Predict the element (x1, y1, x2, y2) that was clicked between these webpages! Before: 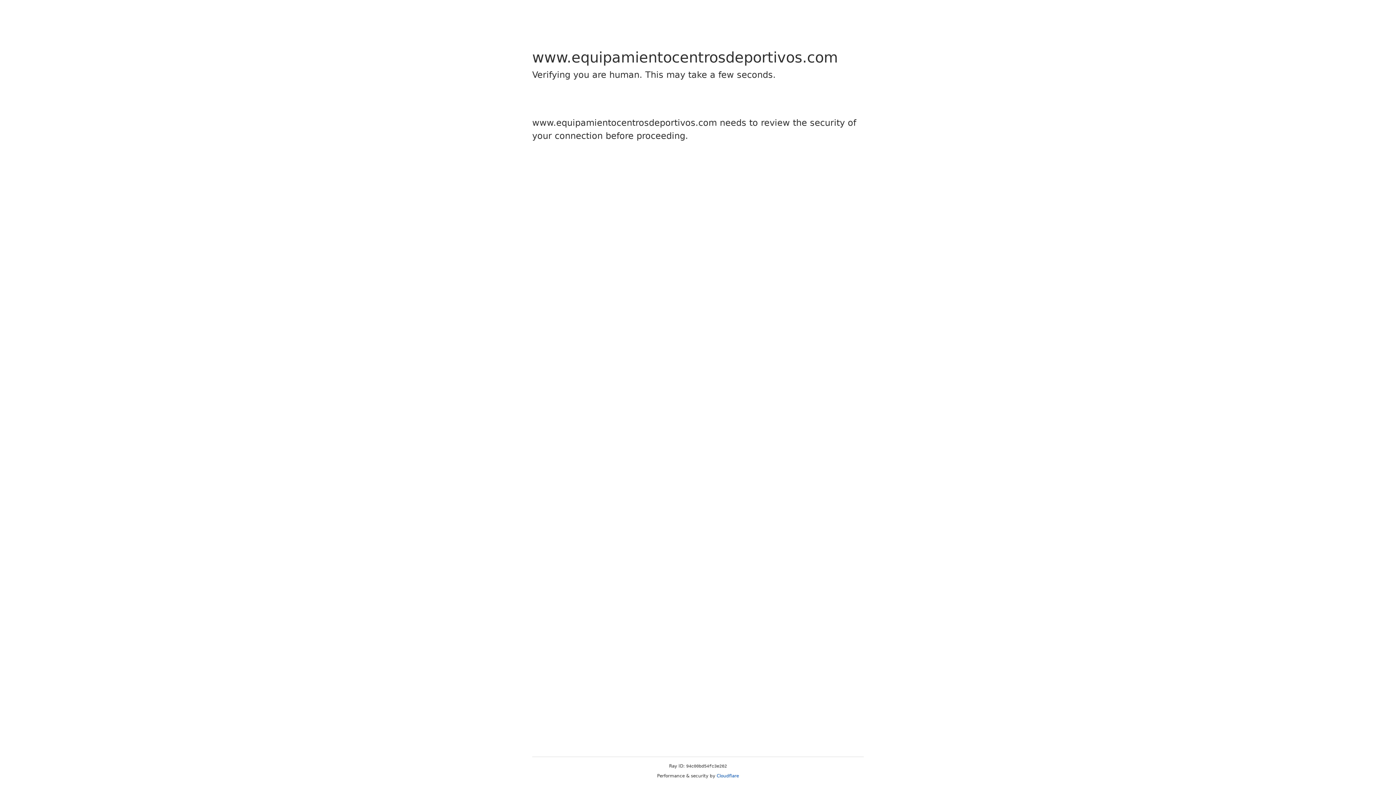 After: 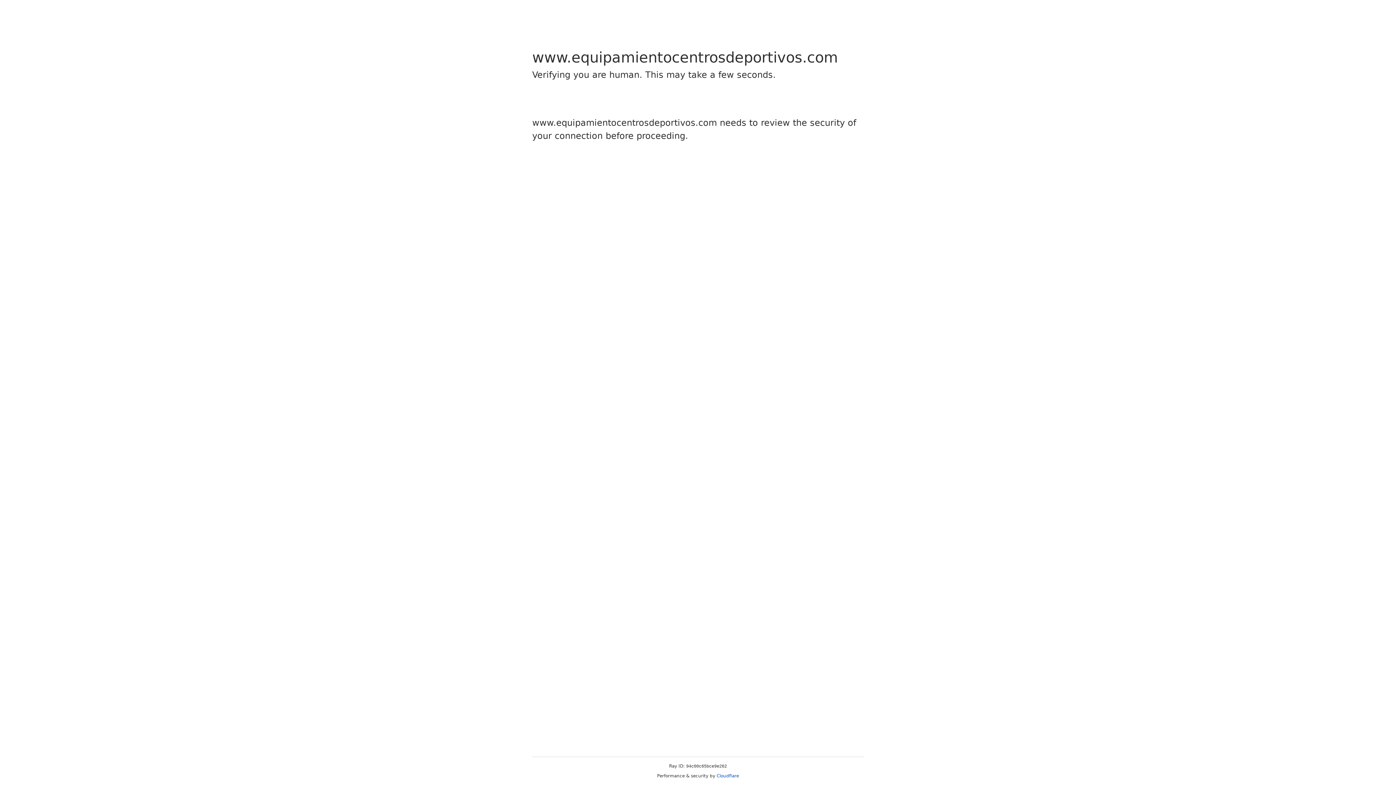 Action: bbox: (716, 773, 739, 778) label: Cloudflare